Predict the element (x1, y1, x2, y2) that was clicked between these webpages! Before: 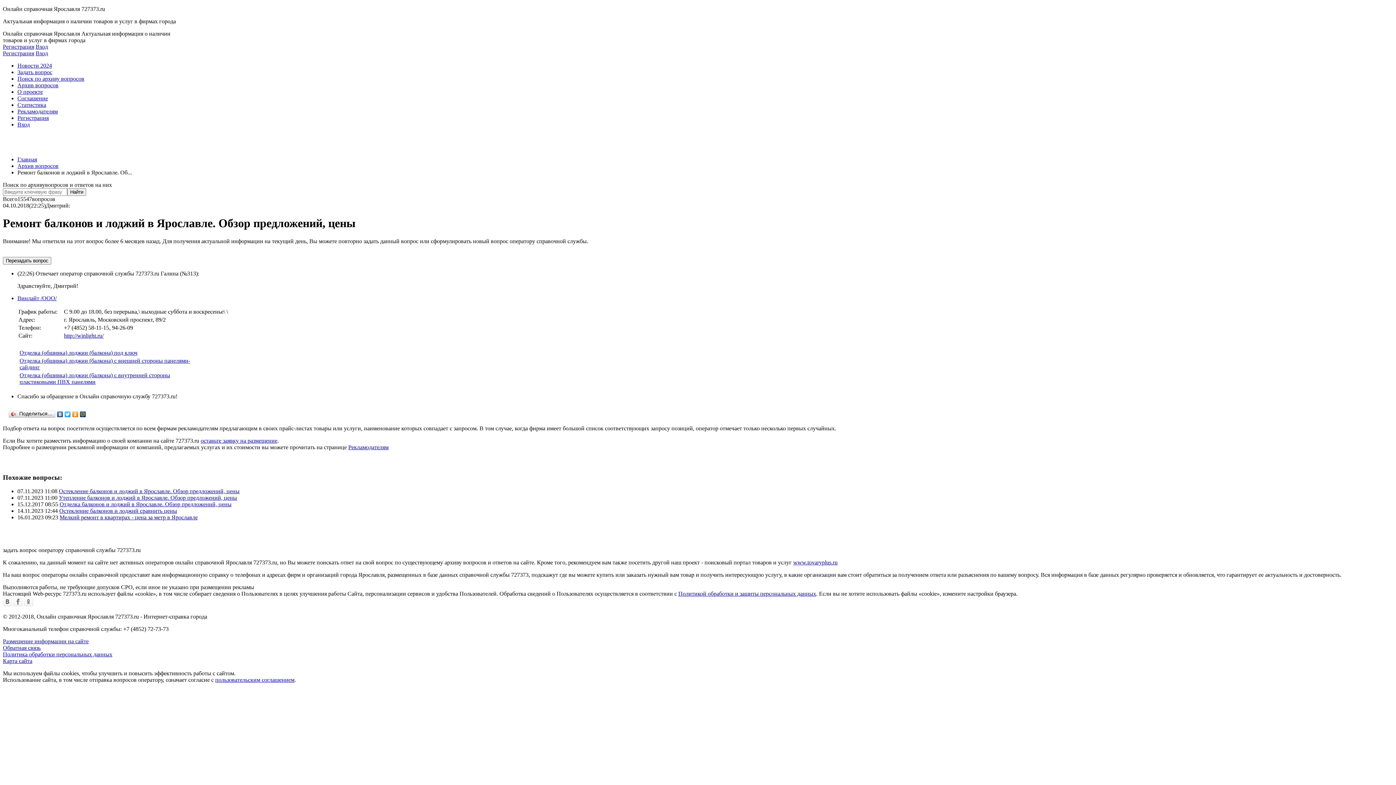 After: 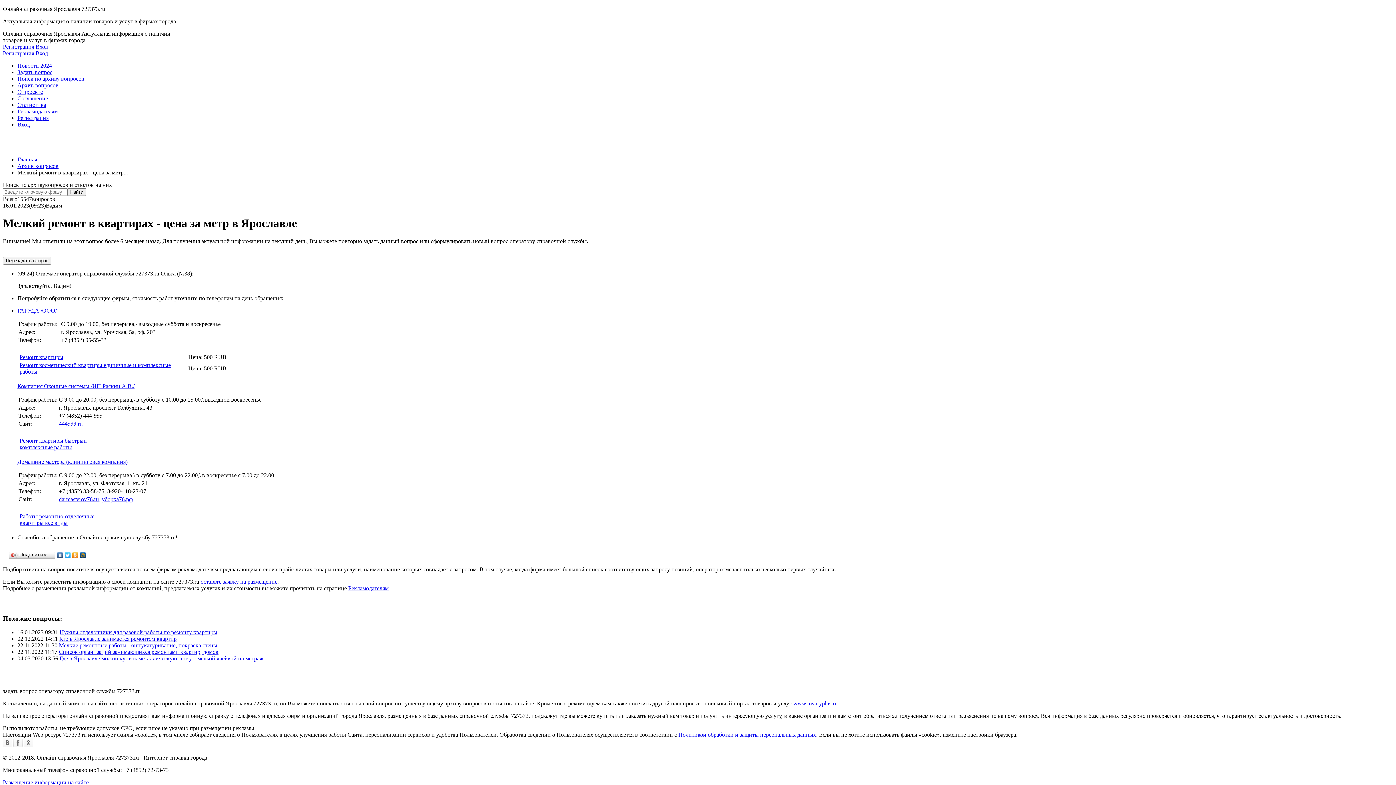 Action: bbox: (59, 514, 197, 520) label: Мелкий ремонт в квартирах - цена за метр в Ярославле